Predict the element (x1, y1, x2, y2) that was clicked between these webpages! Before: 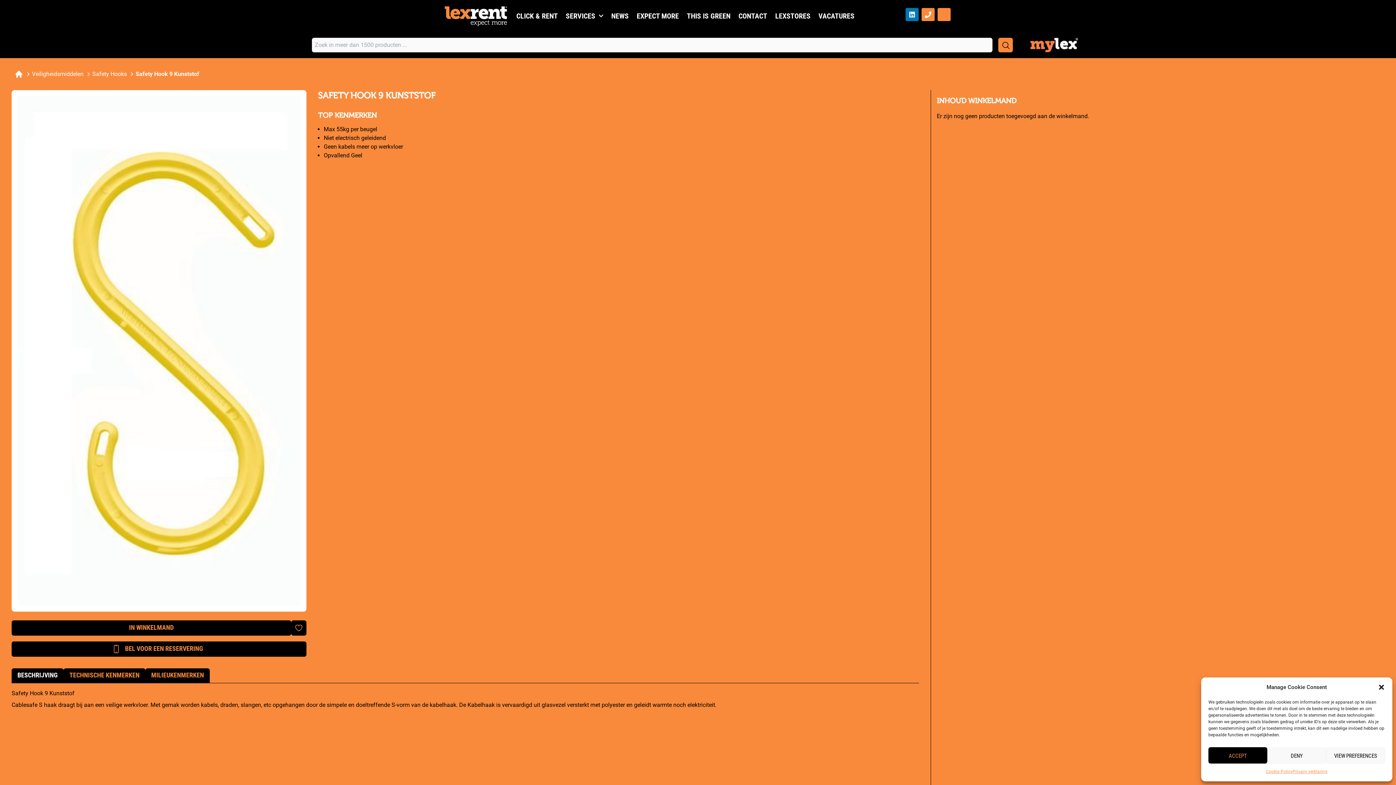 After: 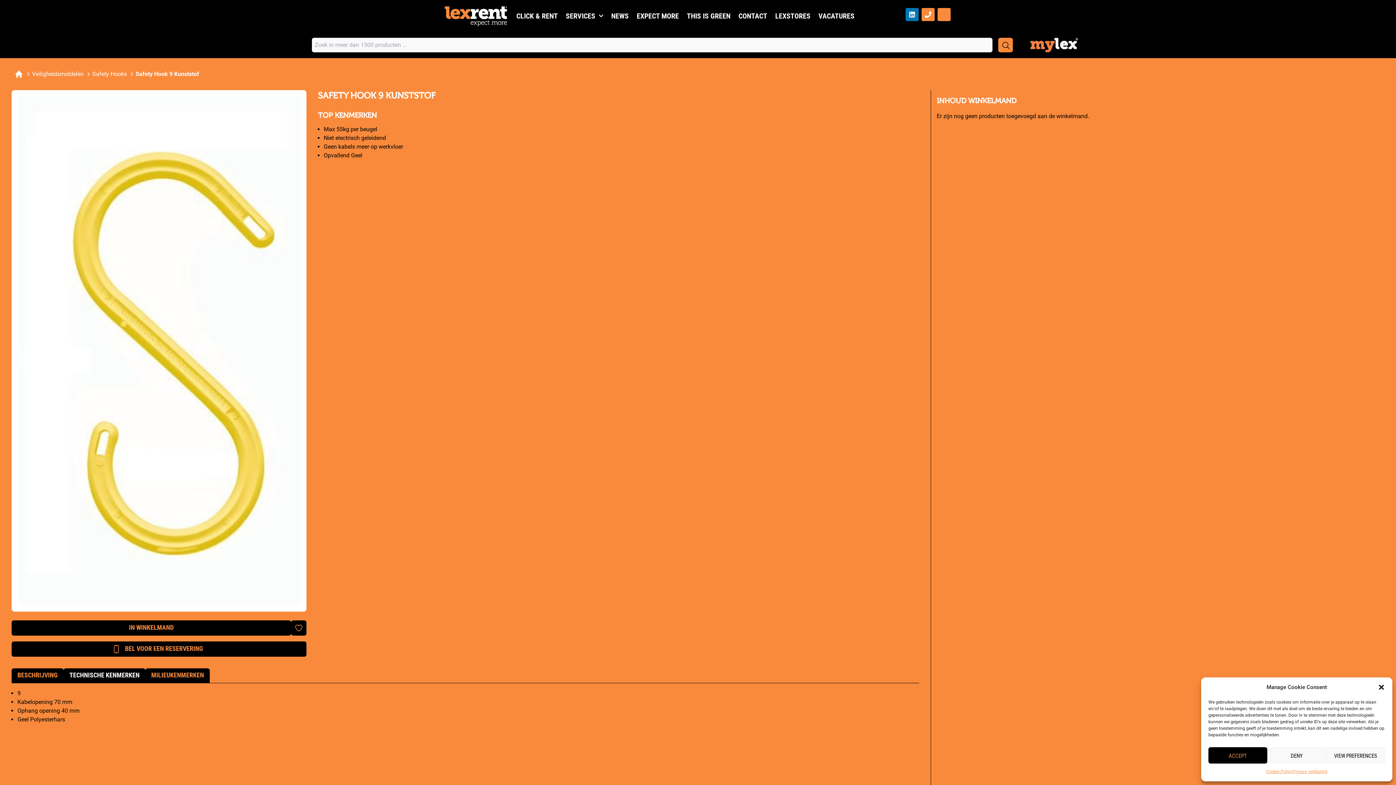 Action: bbox: (63, 668, 145, 683) label: TECHNISCHE KENMERKEN